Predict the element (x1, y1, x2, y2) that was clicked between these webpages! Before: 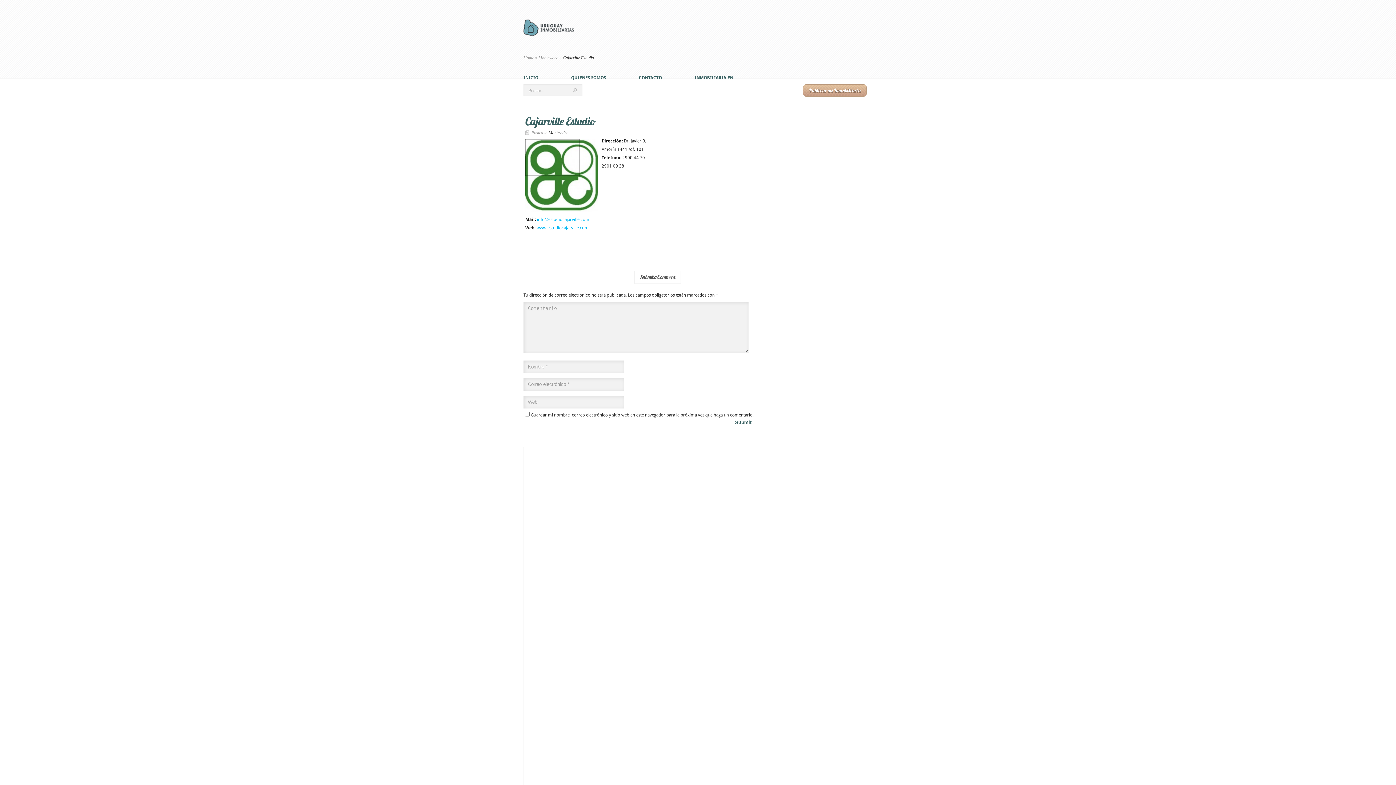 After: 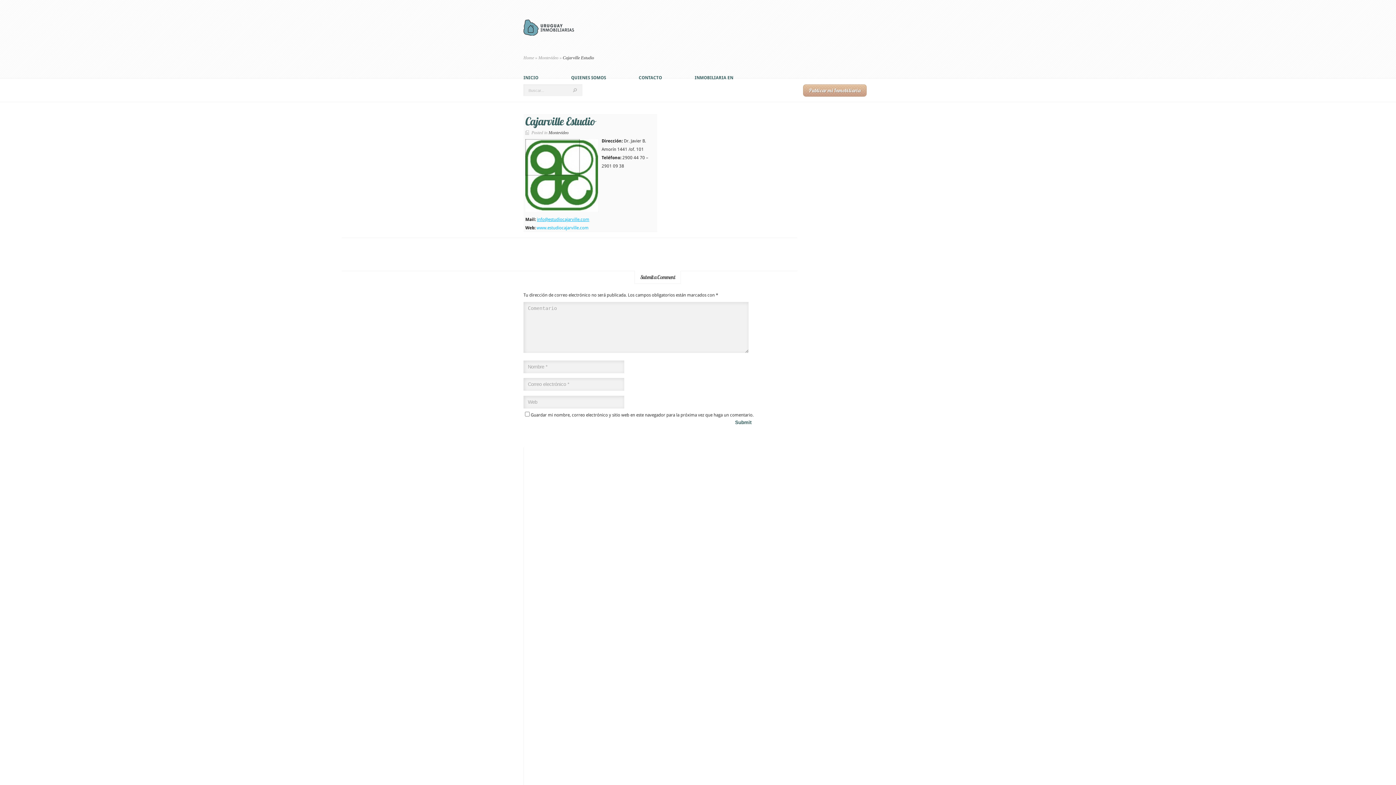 Action: bbox: (537, 217, 589, 222) label: info@estudiocajarville.com